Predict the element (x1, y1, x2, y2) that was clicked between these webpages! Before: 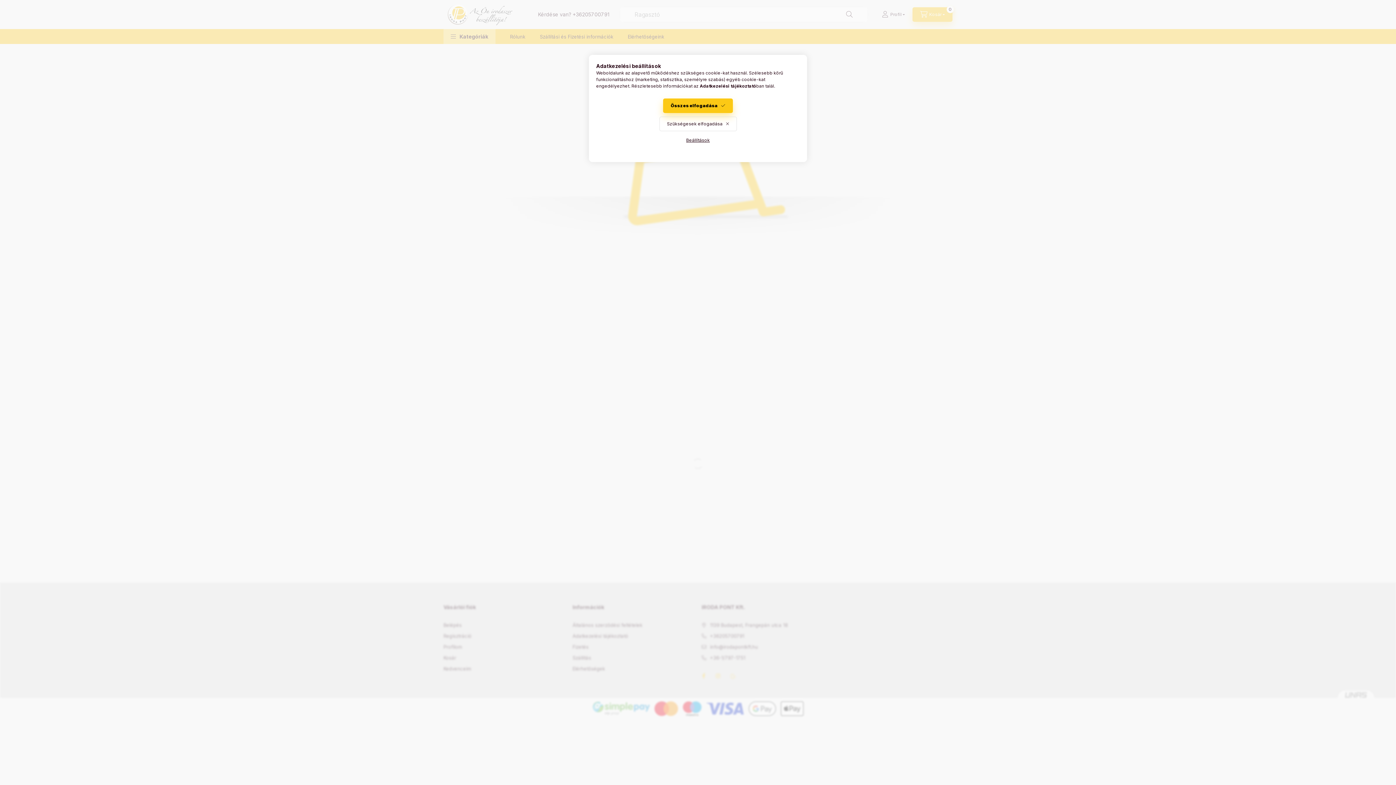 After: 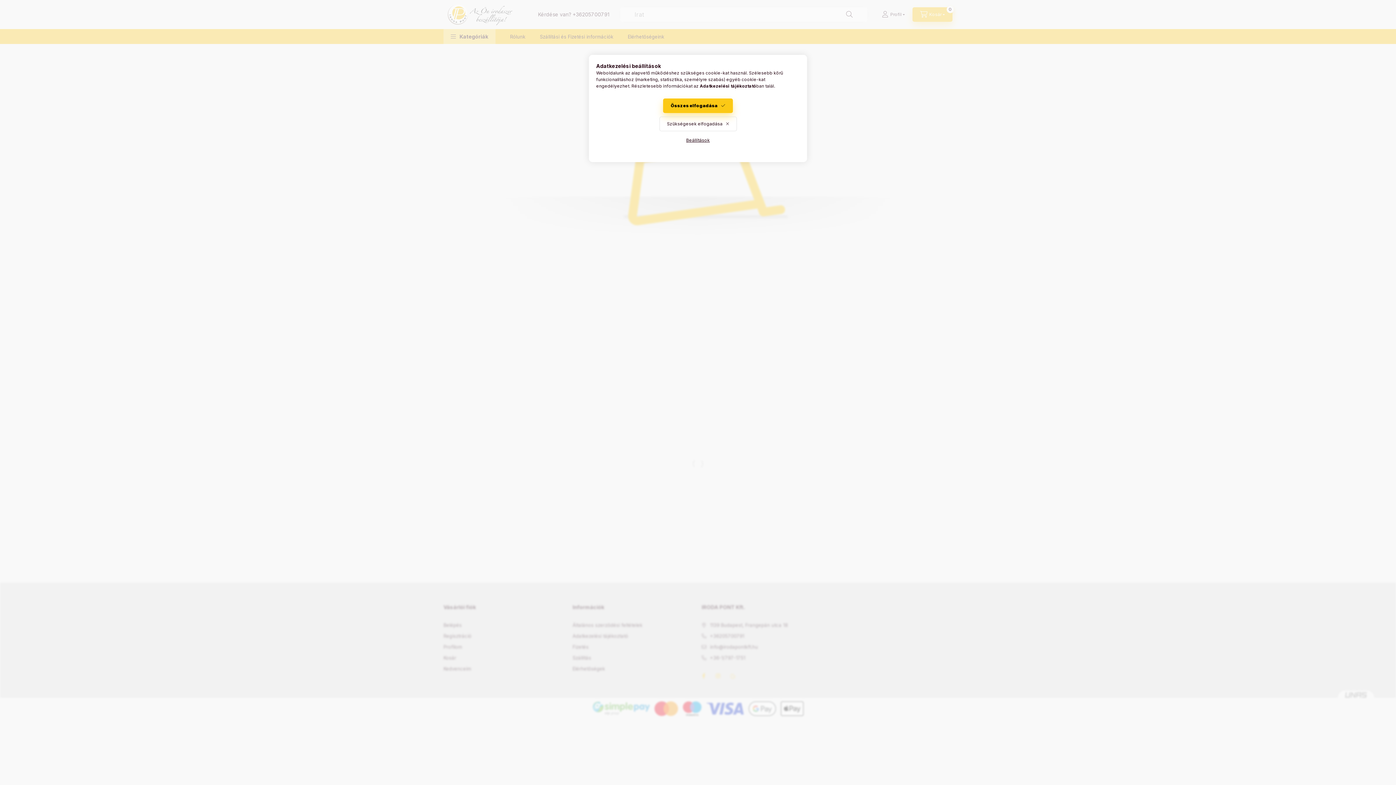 Action: label: Adatkezelési tájékoztató bbox: (700, 83, 756, 88)